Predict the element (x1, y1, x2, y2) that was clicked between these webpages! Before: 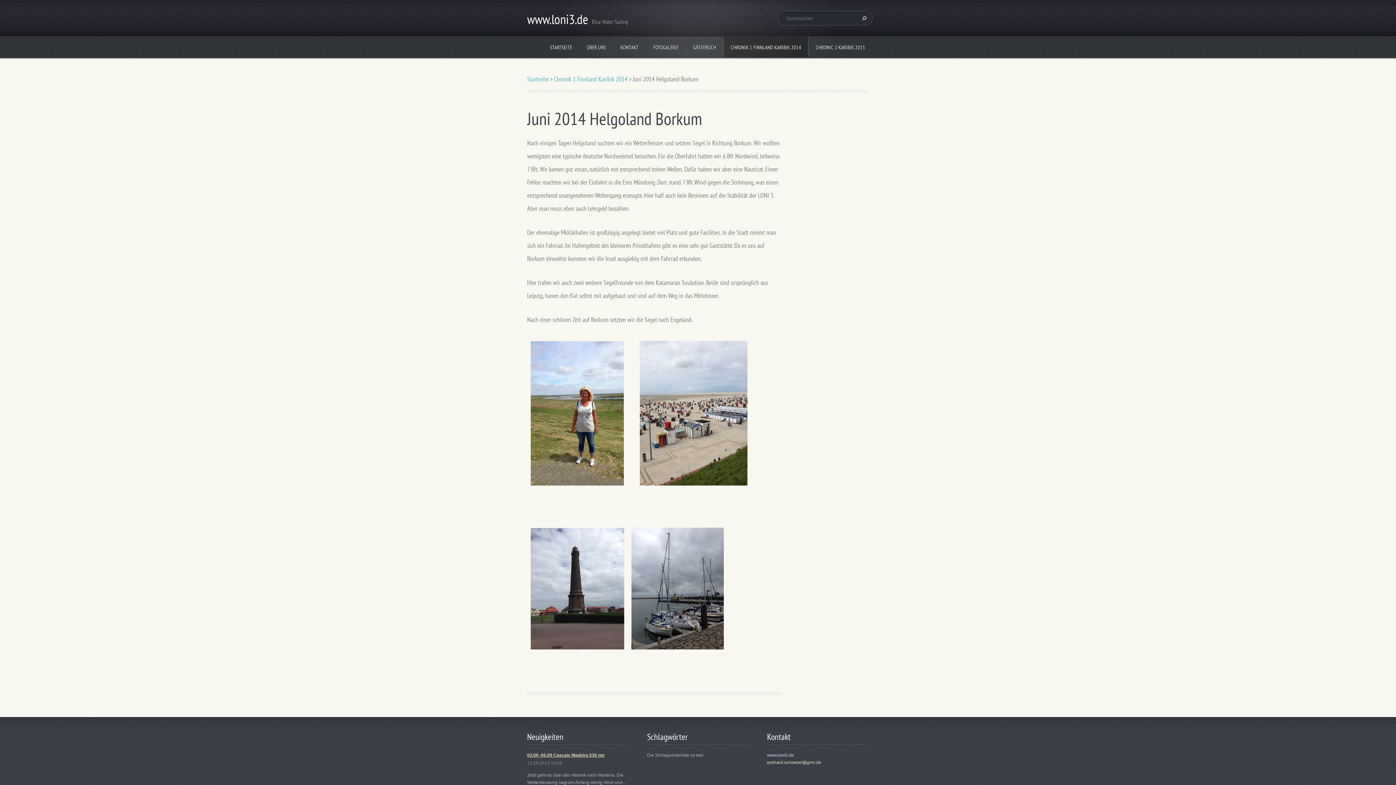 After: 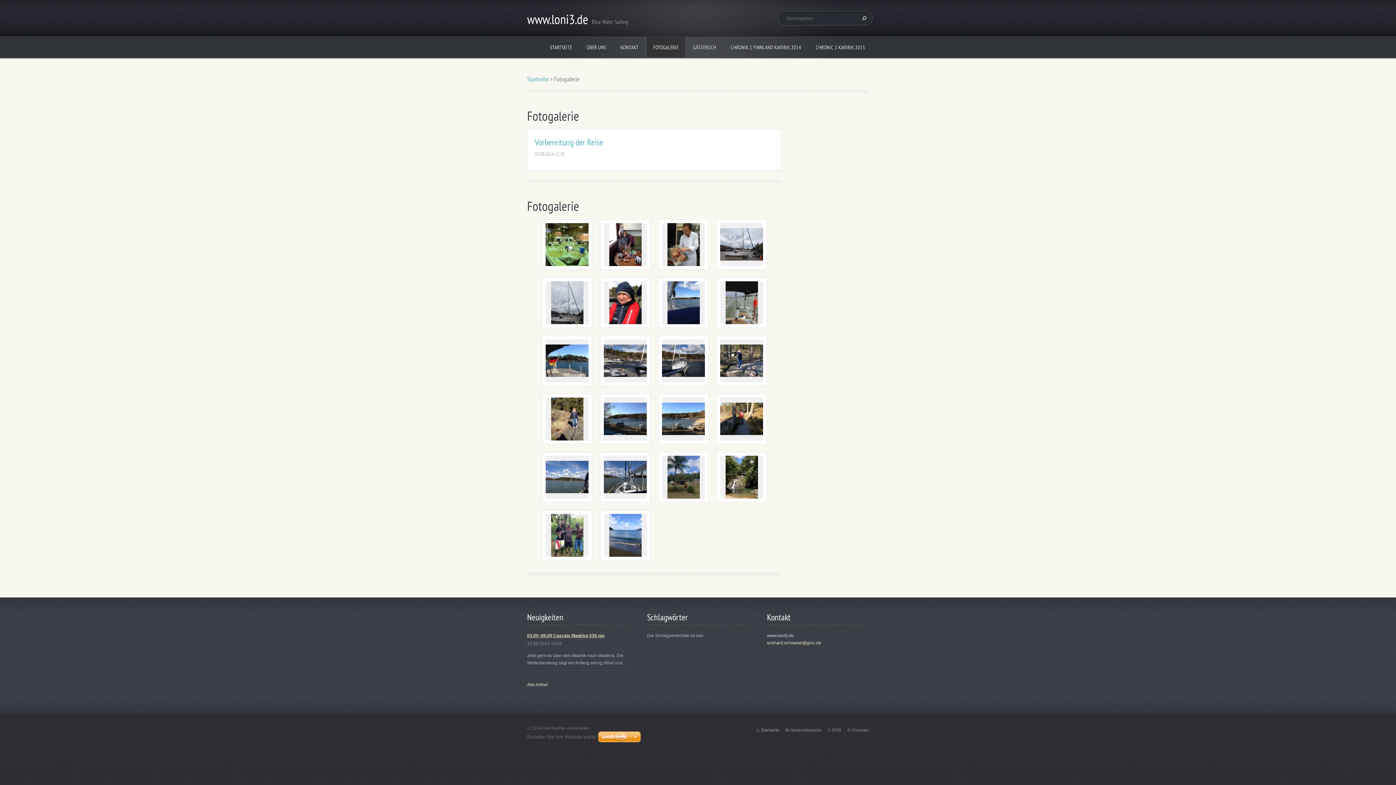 Action: label: FOTOGALERIE bbox: (646, 36, 686, 57)